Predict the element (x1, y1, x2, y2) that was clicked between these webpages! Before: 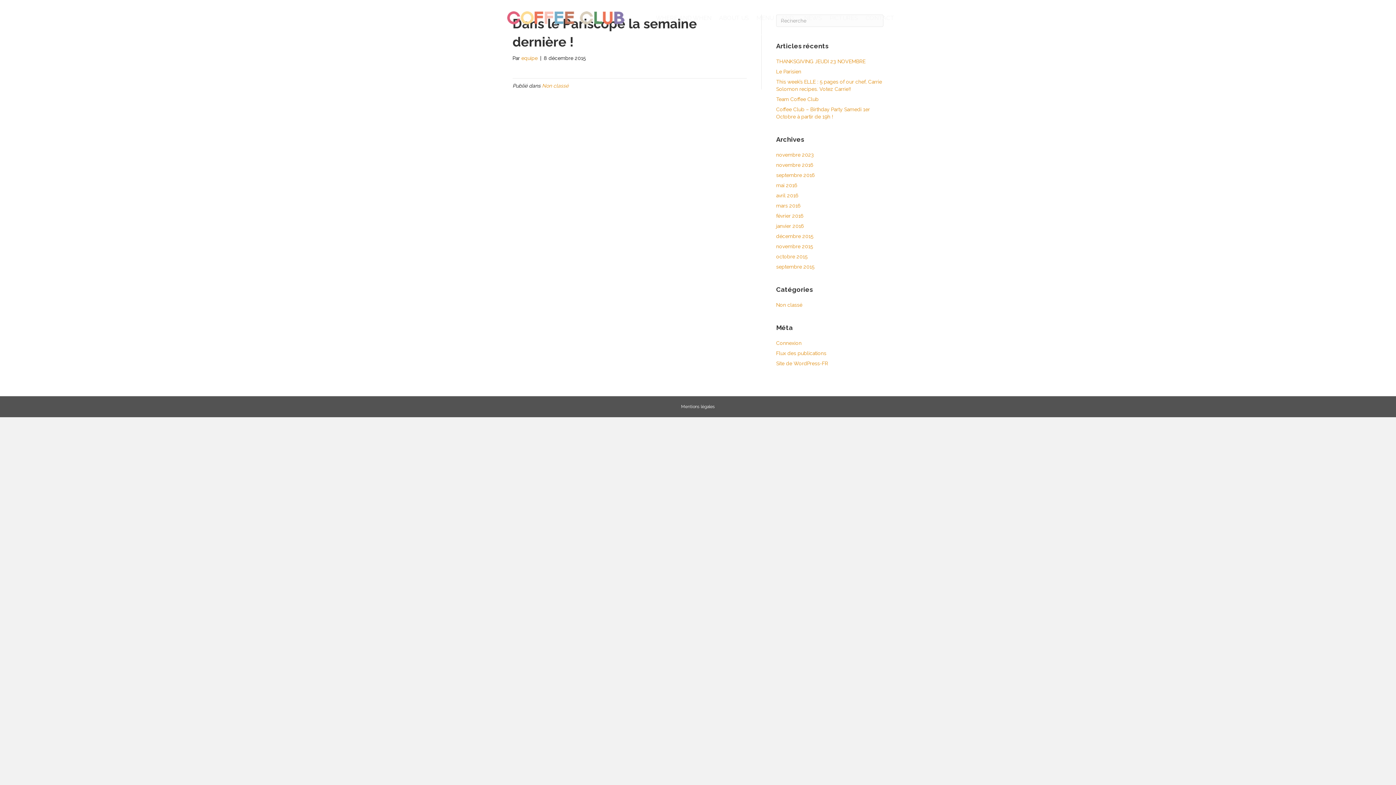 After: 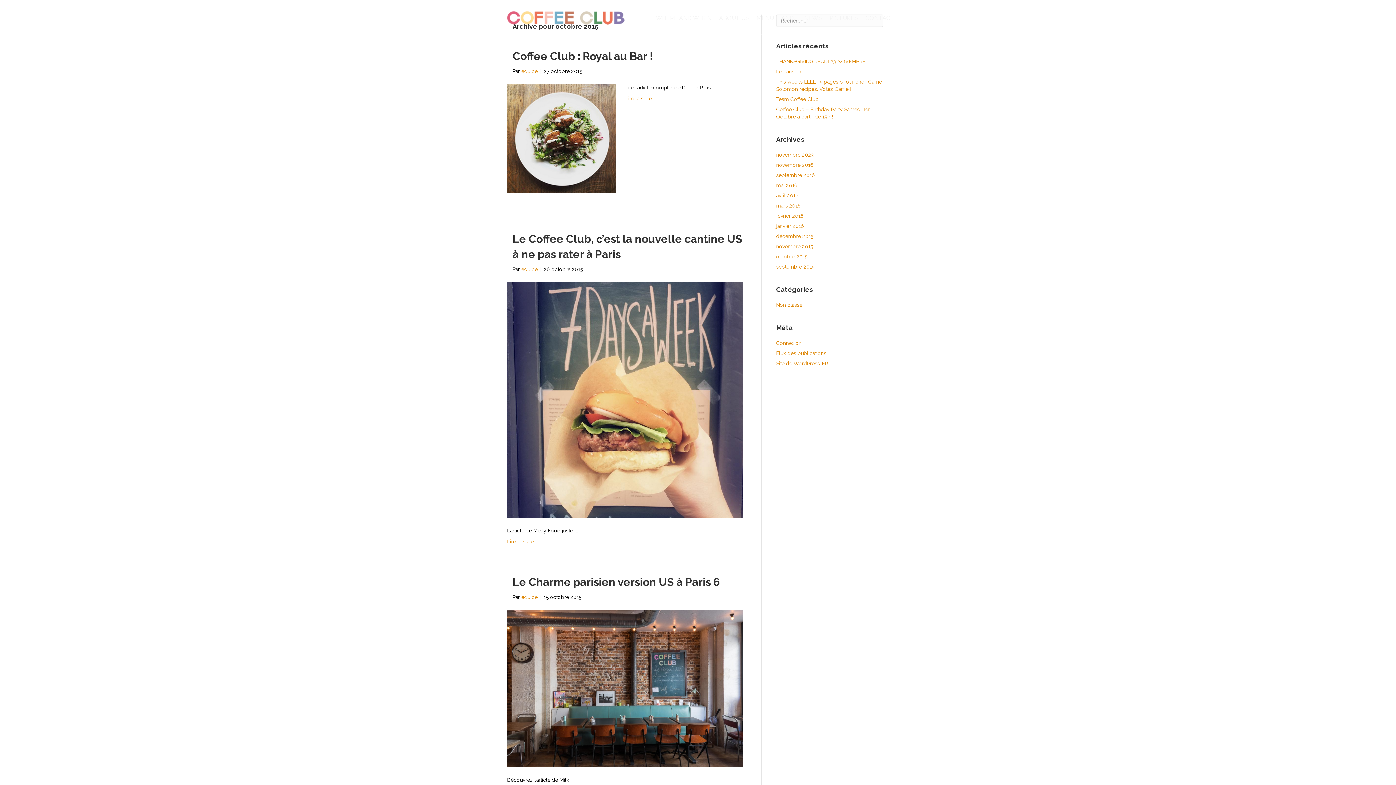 Action: bbox: (776, 253, 807, 259) label: octobre 2015